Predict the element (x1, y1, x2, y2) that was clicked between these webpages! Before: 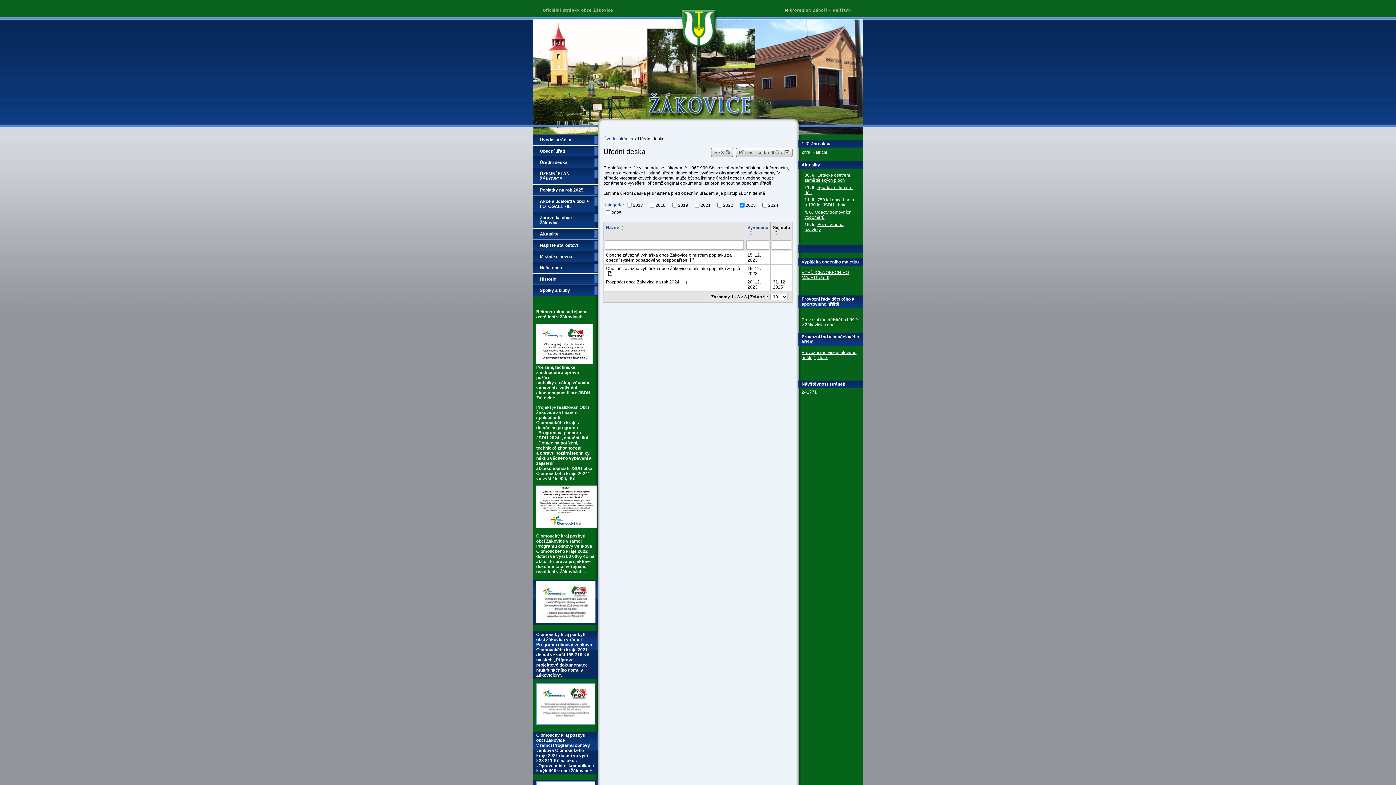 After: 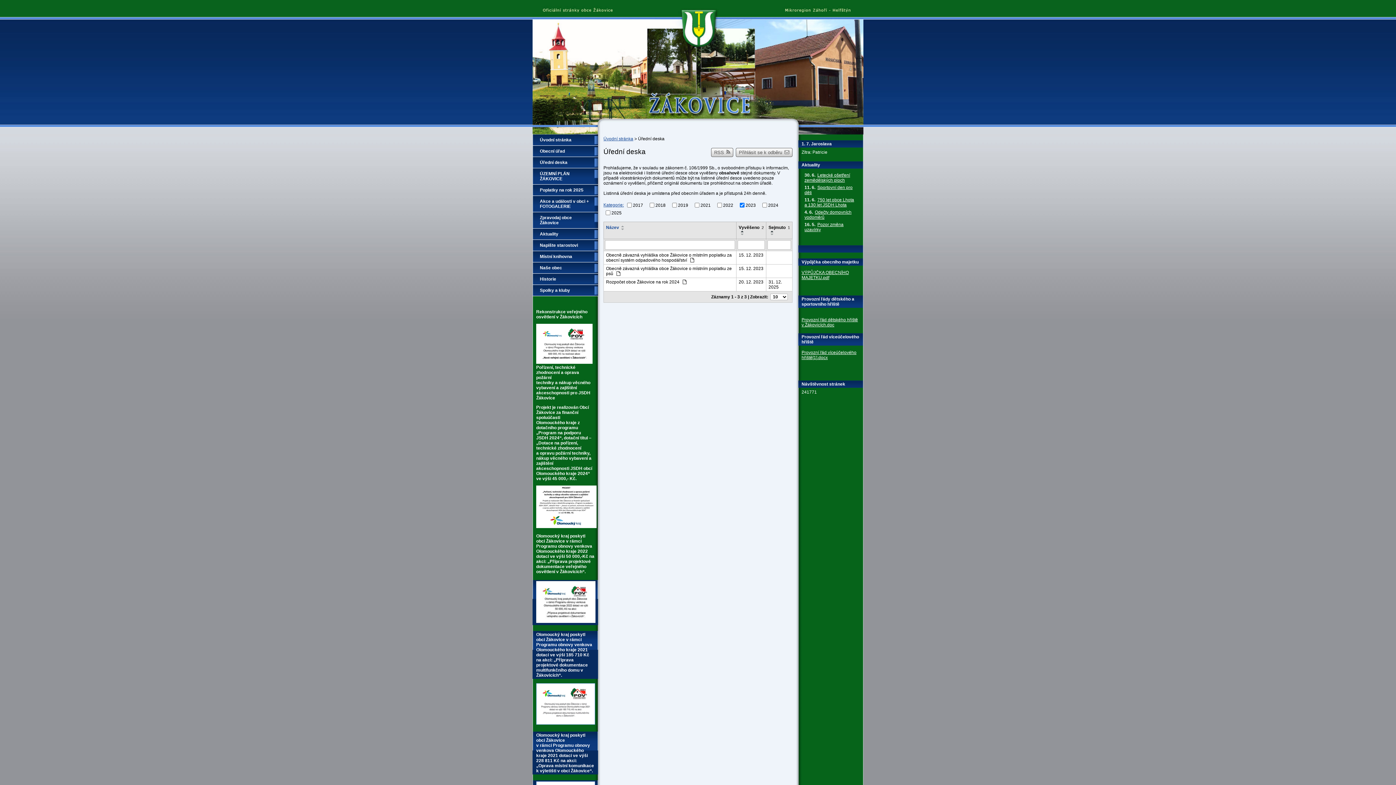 Action: label: Vyvěšeno bbox: (747, 225, 768, 230)